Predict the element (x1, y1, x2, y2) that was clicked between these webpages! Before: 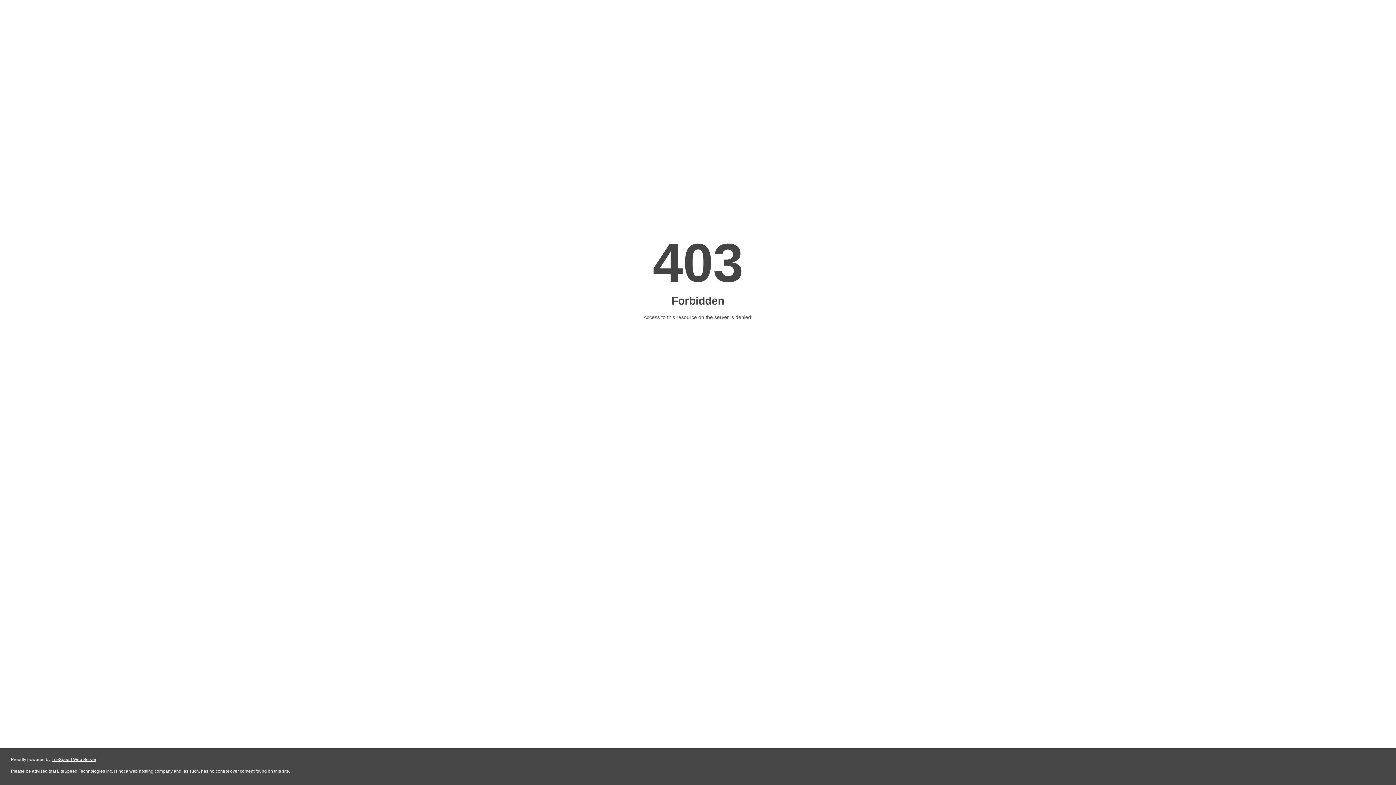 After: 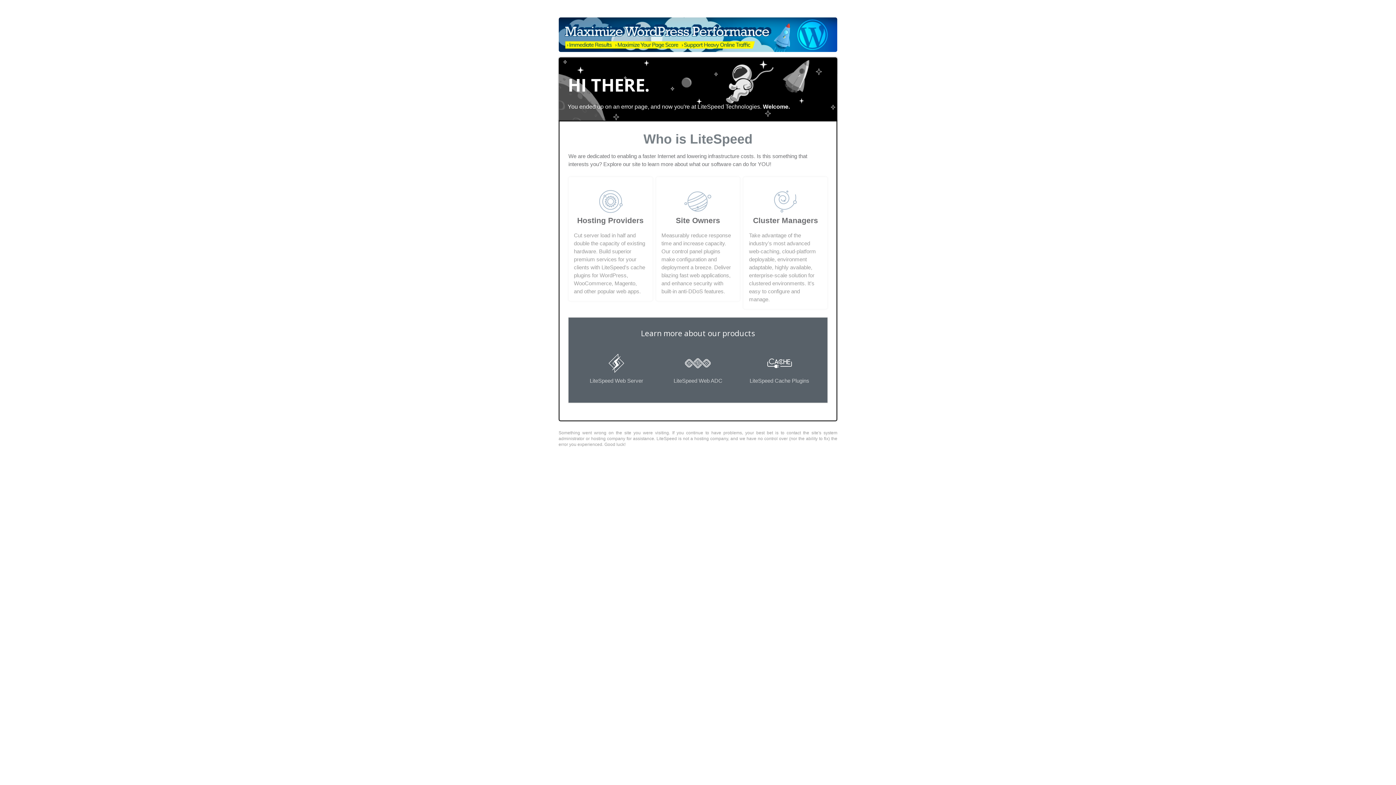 Action: bbox: (51, 757, 96, 762) label: LiteSpeed Web Server